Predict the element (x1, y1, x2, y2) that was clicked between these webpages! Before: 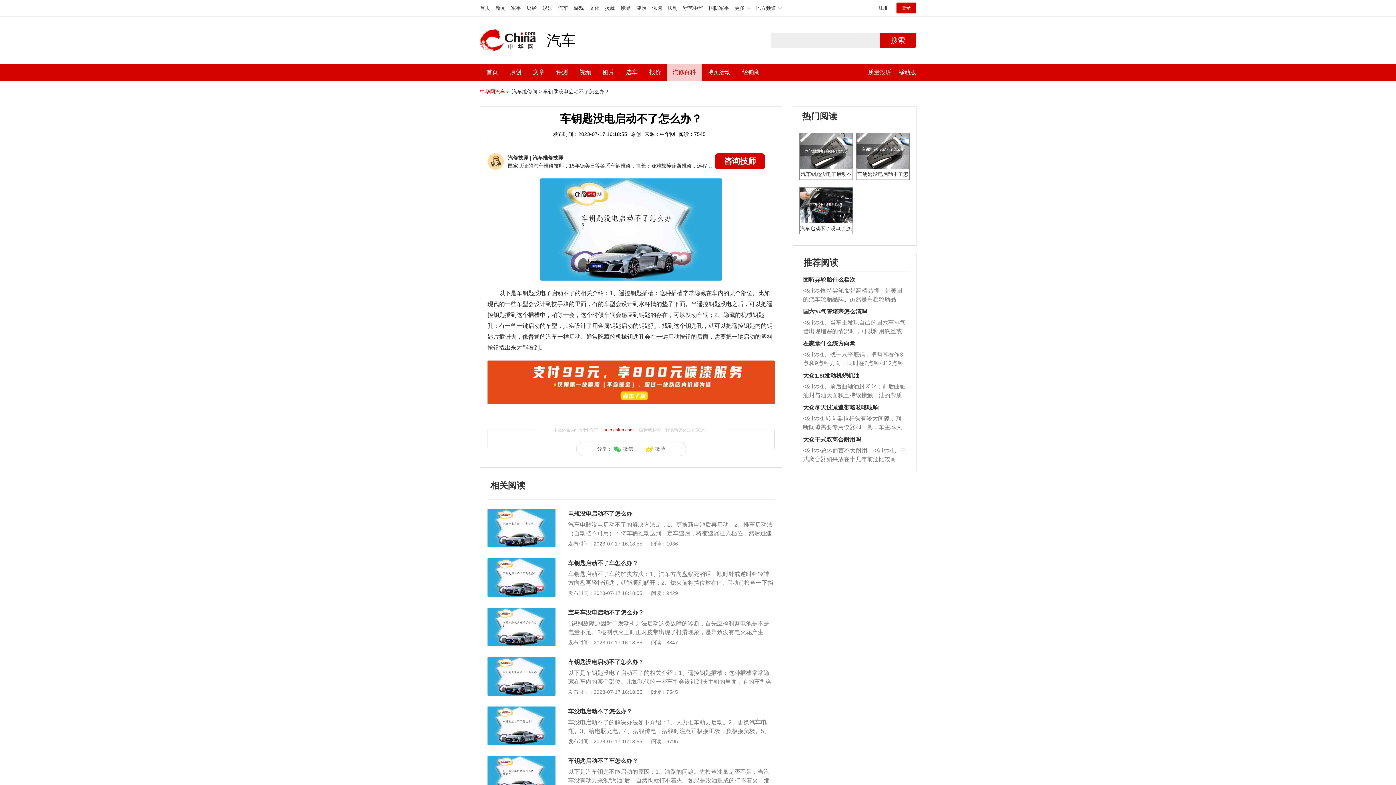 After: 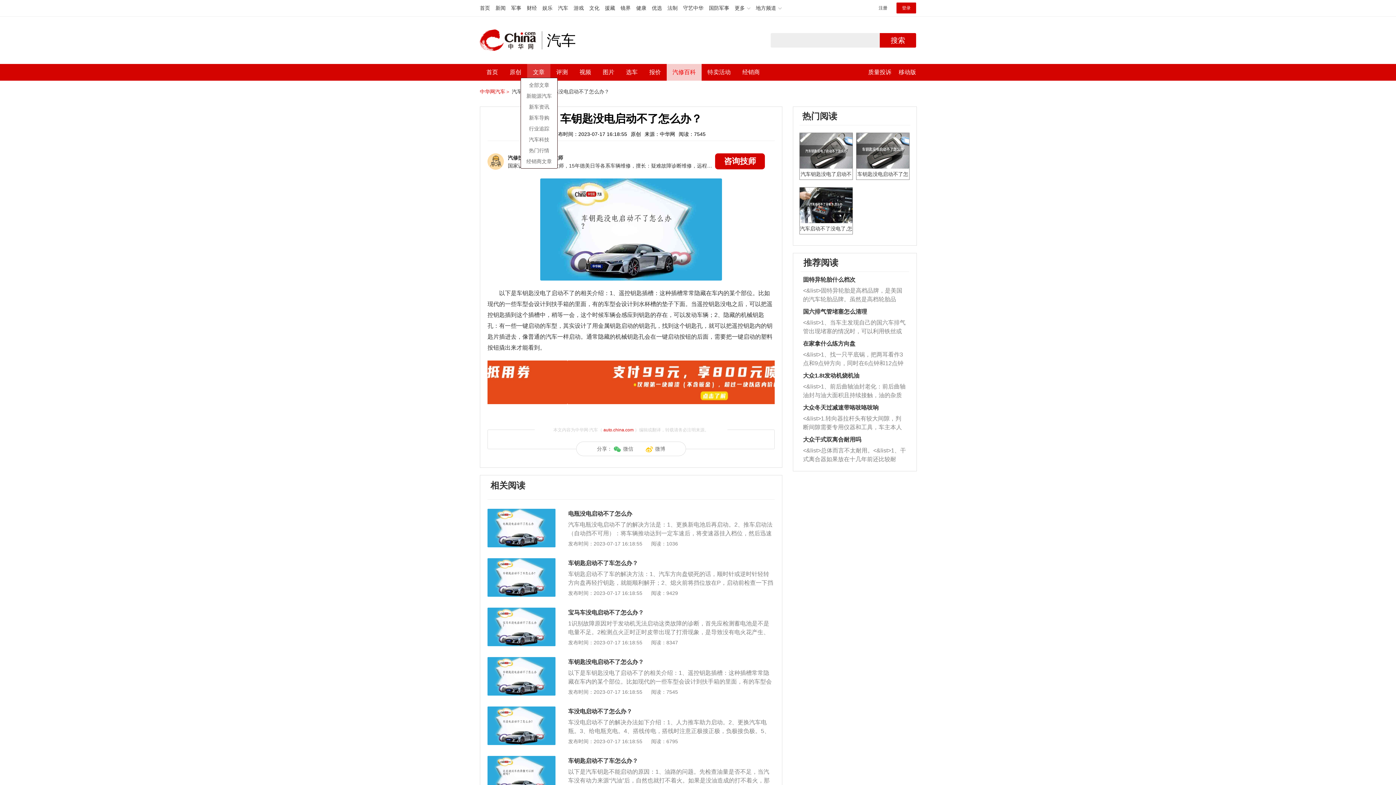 Action: label: 文章 bbox: (533, 64, 544, 80)